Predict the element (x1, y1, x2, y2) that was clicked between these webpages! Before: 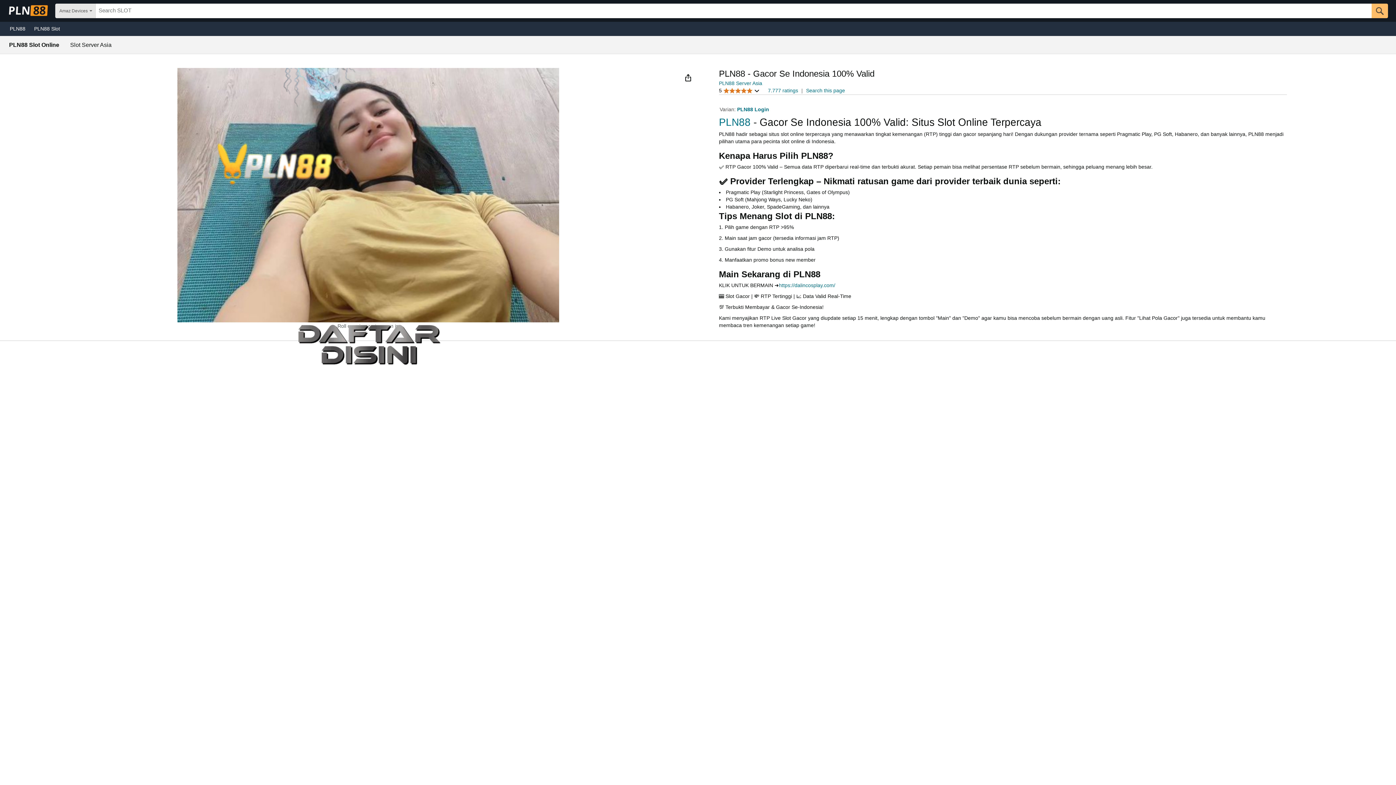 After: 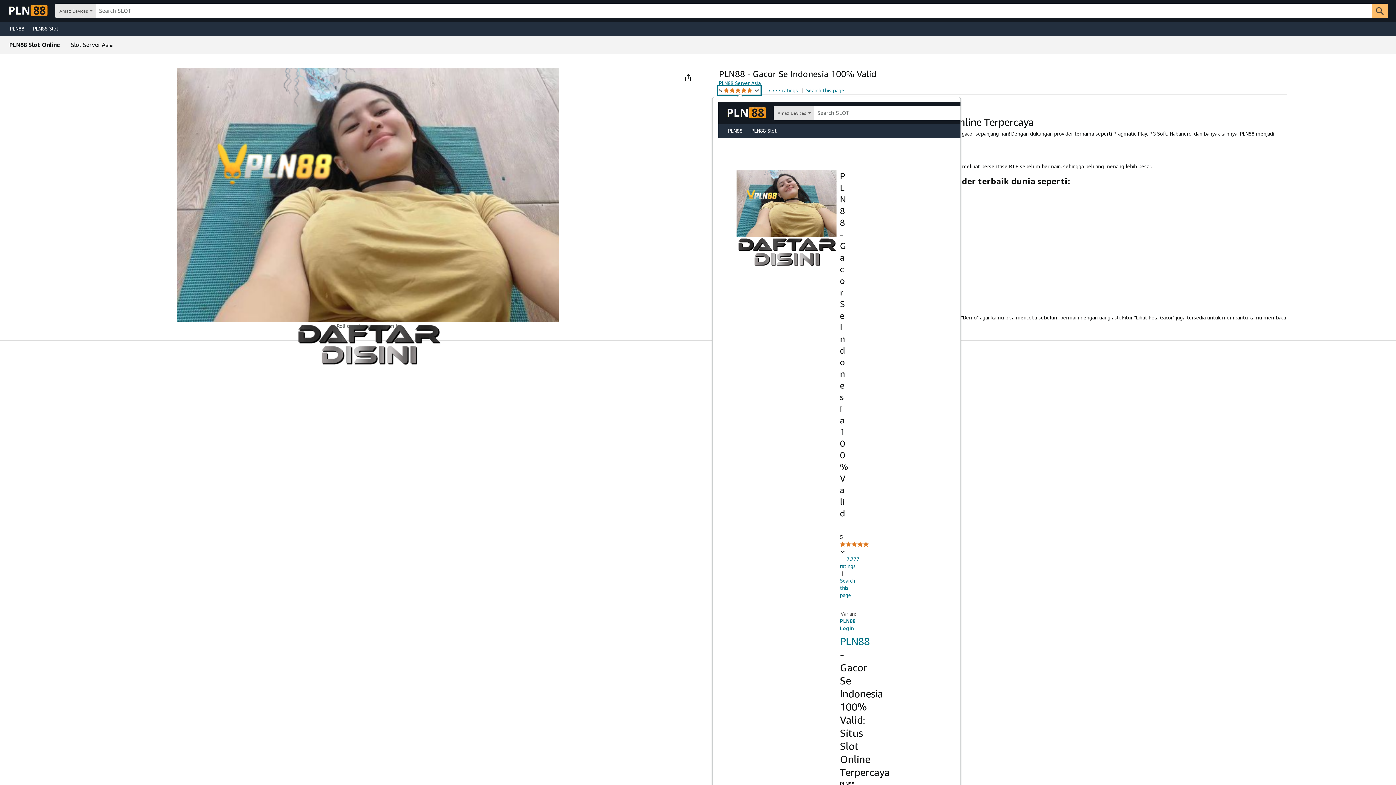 Action: label: 5 
5 out of 5 star
  bbox: (719, 86, 759, 94)